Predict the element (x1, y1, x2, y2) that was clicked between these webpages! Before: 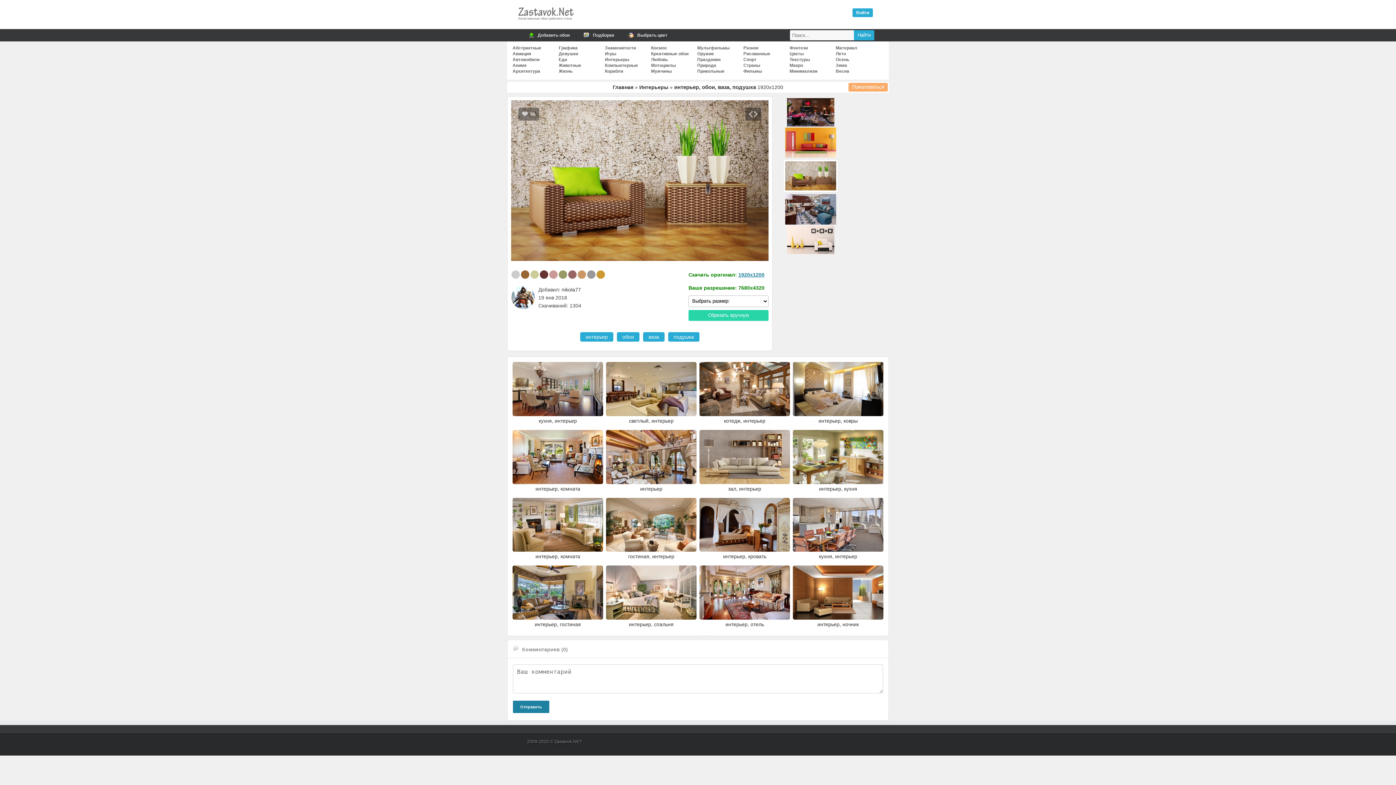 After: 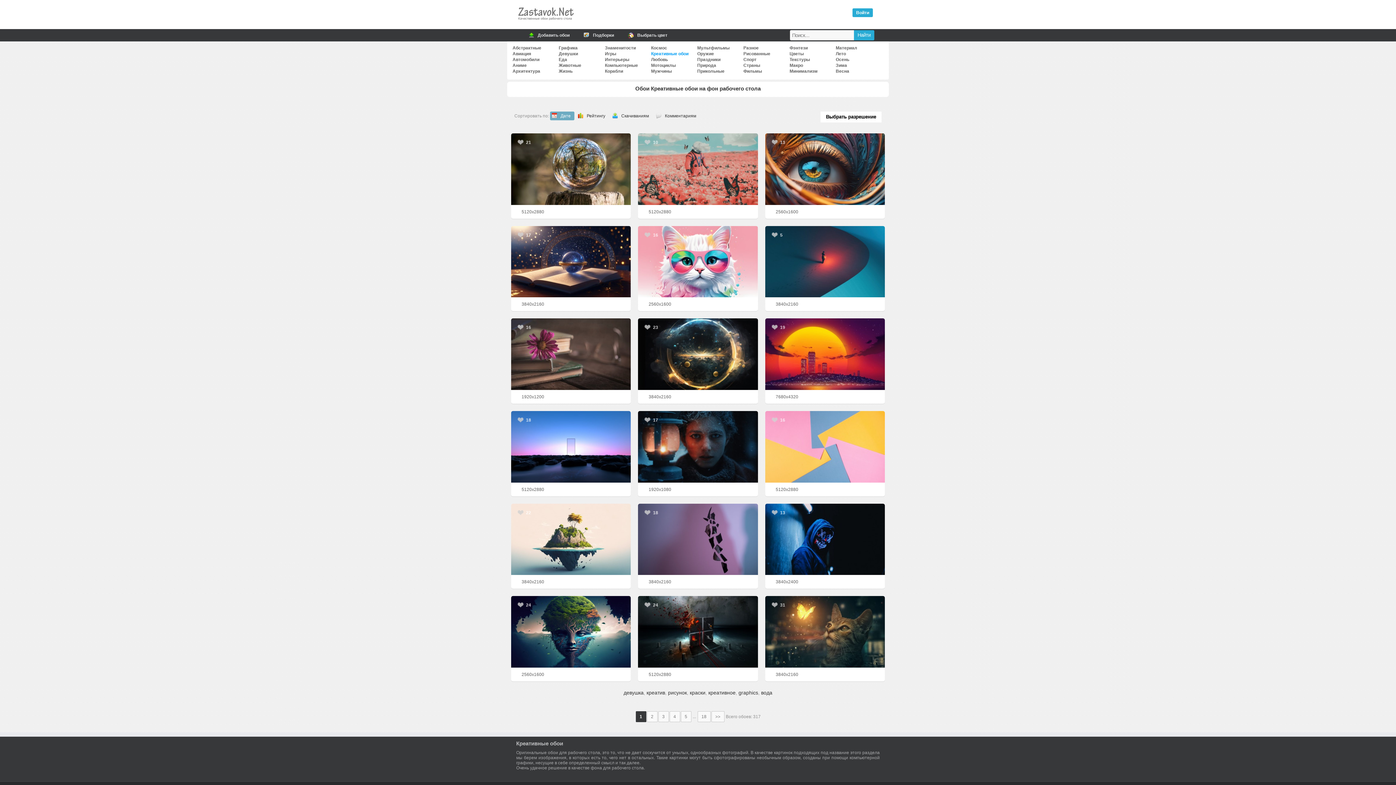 Action: bbox: (651, 51, 688, 56) label: Креативные обои